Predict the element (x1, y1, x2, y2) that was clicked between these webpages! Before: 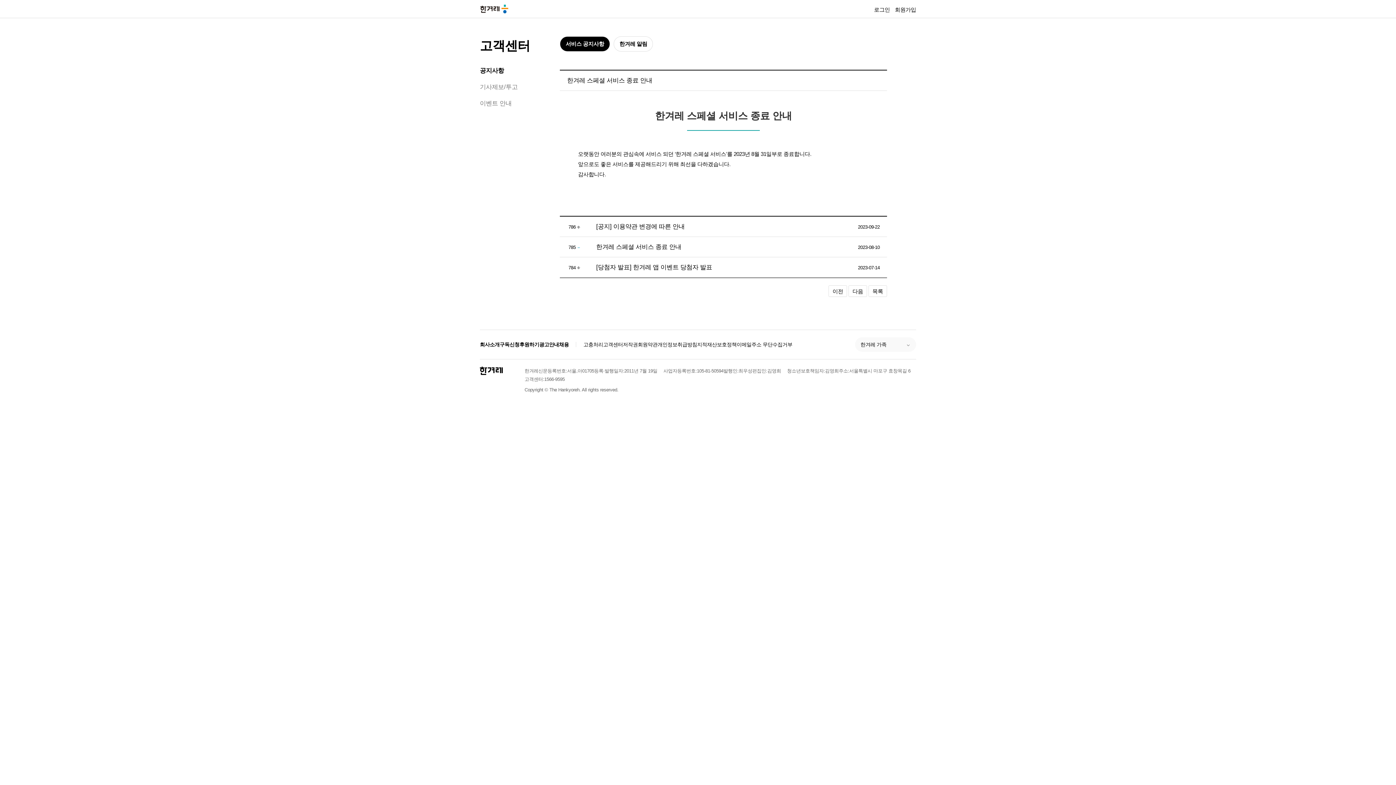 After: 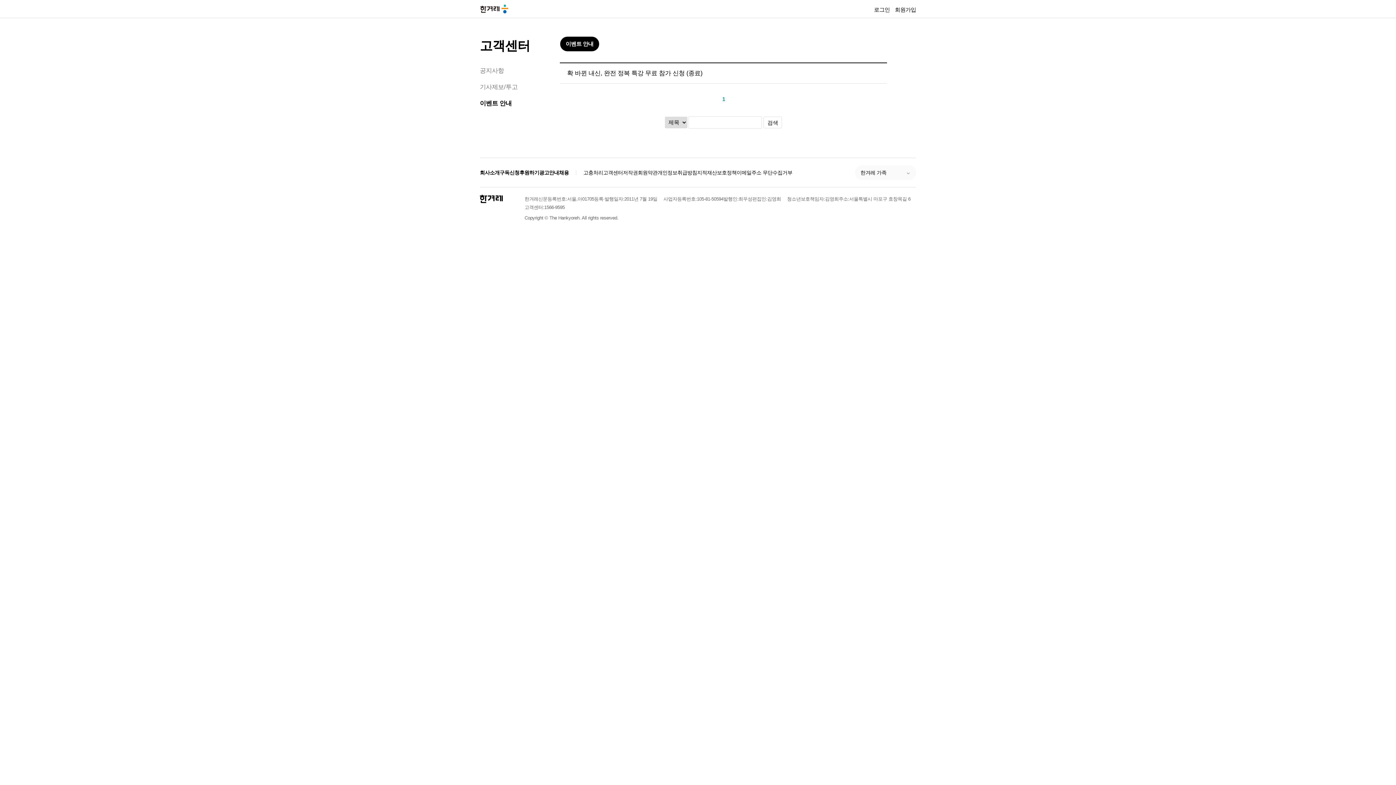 Action: label: 이벤트 안내 bbox: (480, 100, 511, 106)